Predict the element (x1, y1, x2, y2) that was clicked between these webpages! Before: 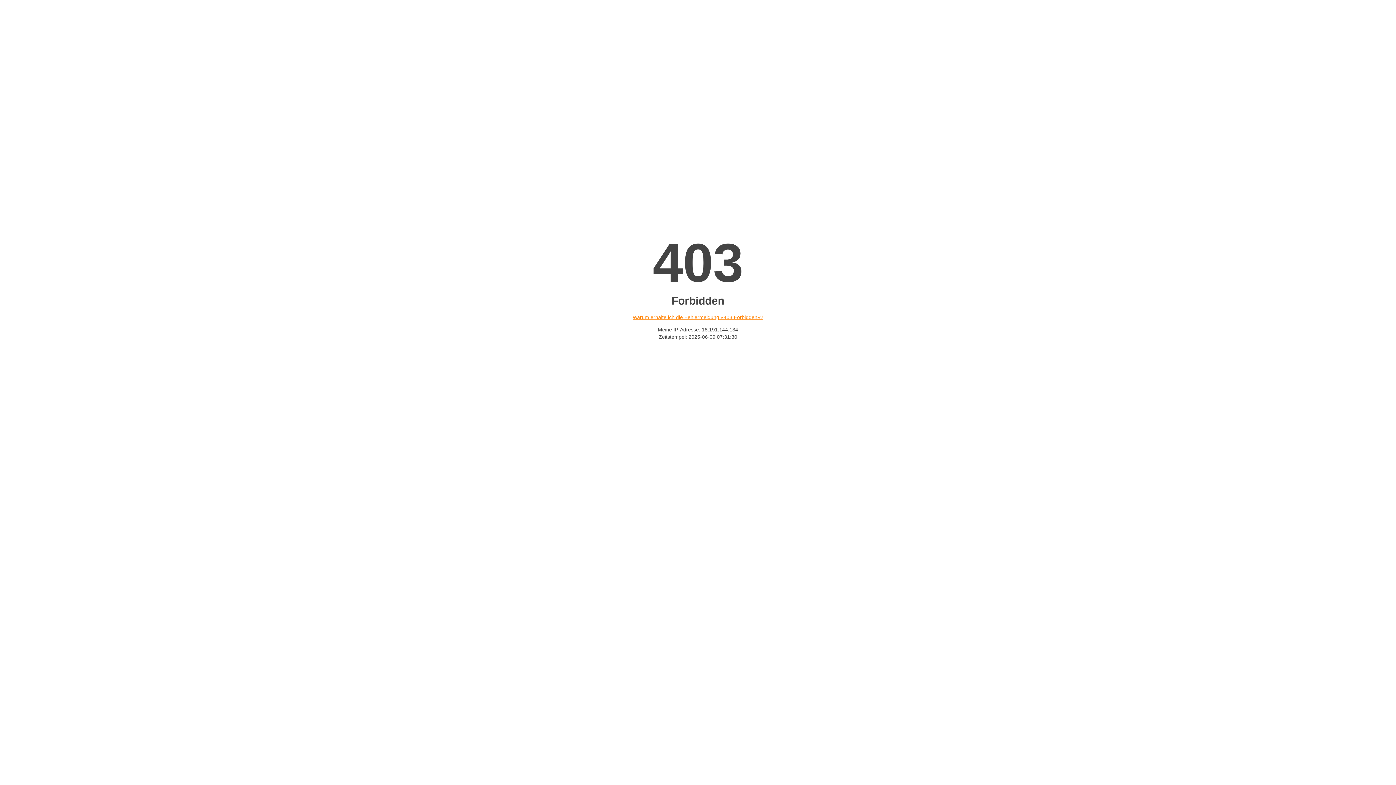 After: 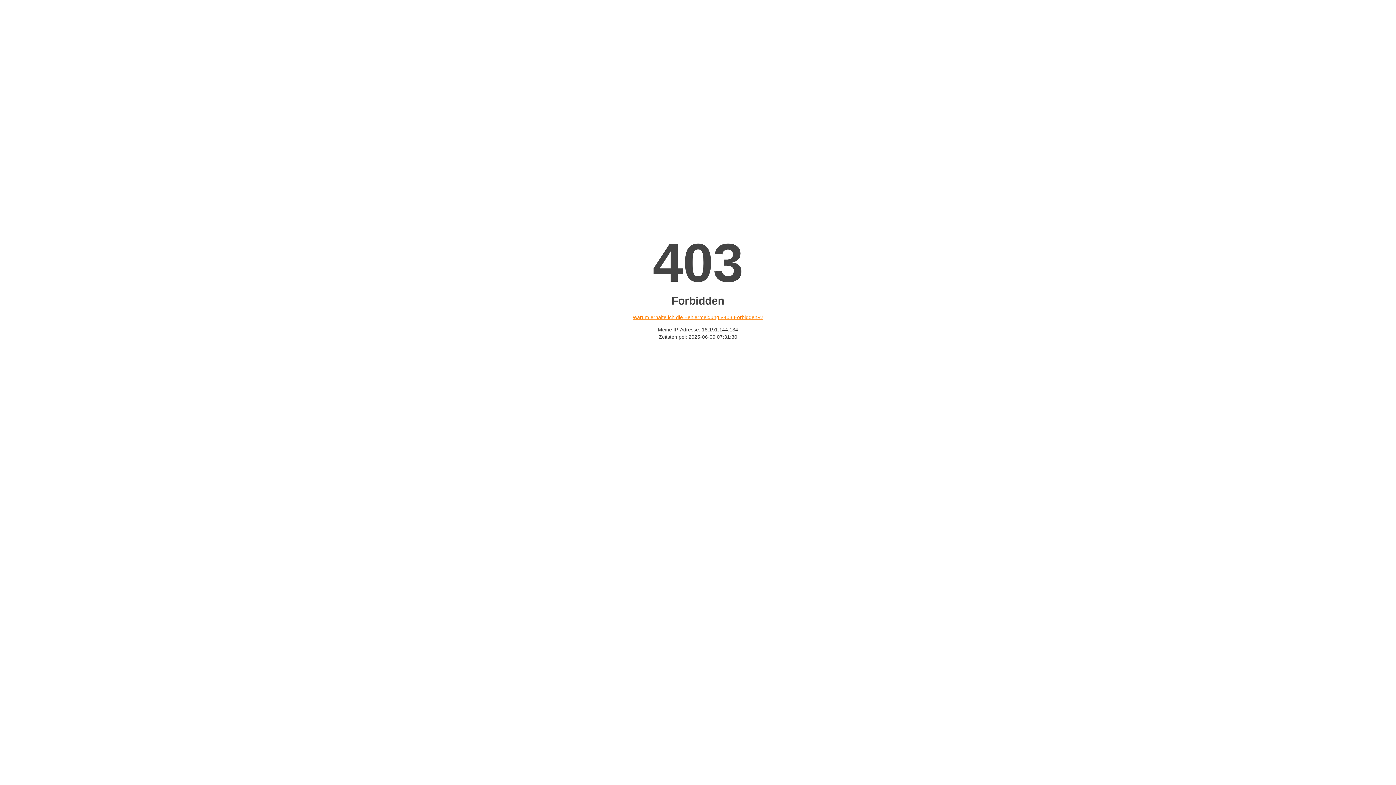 Action: label: Warum erhalte ich die Fehlermeldung «403 Forbidden»? bbox: (632, 314, 763, 320)